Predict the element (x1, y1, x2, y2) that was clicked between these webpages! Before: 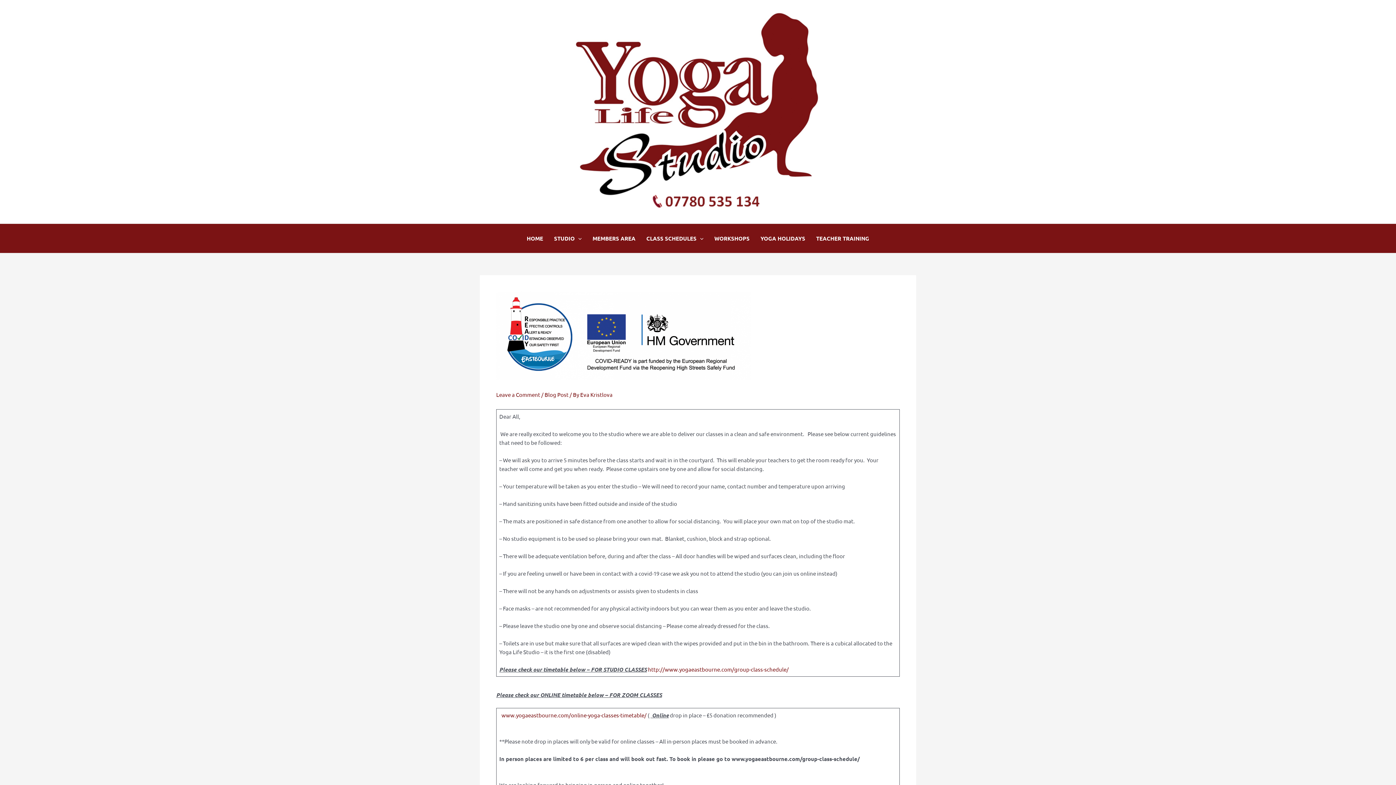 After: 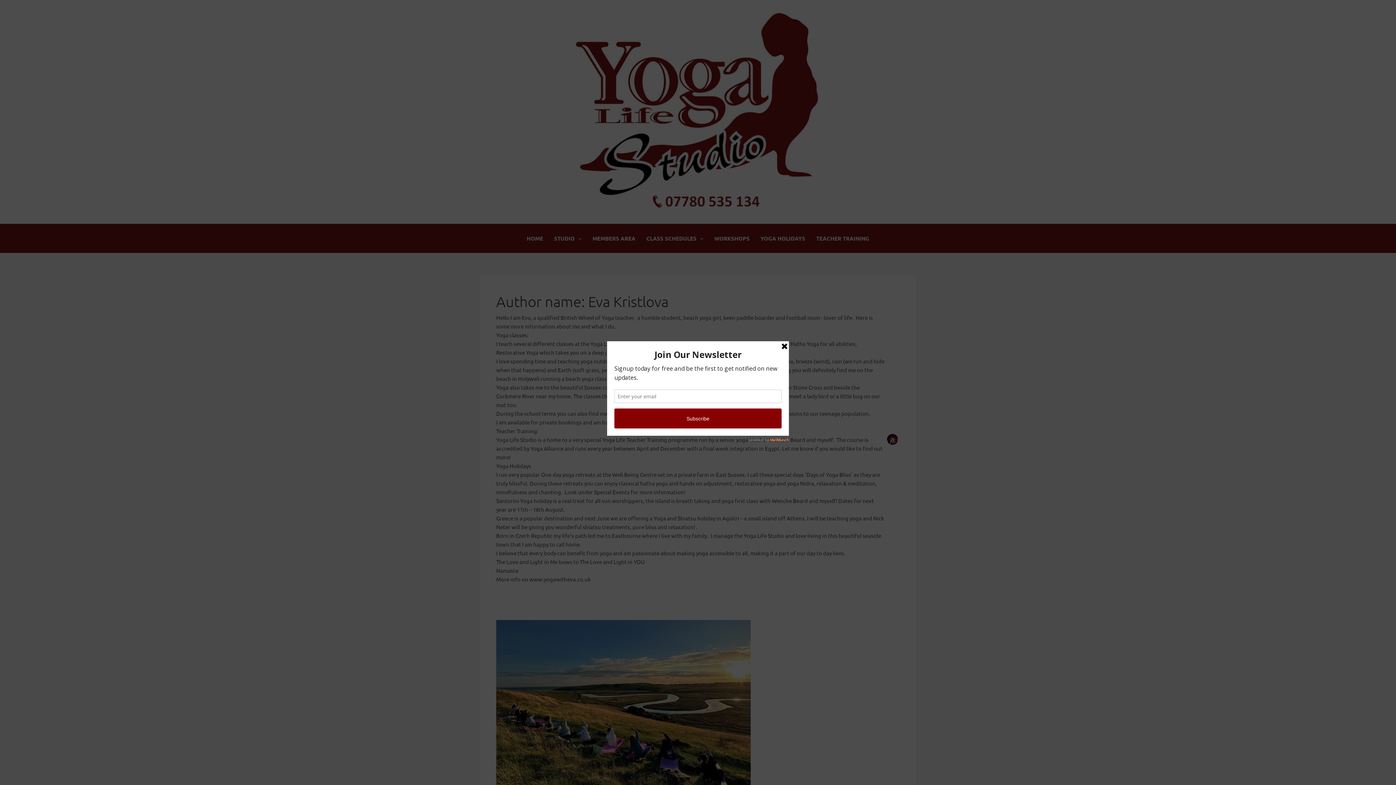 Action: bbox: (580, 391, 612, 398) label: Eva Kristlova